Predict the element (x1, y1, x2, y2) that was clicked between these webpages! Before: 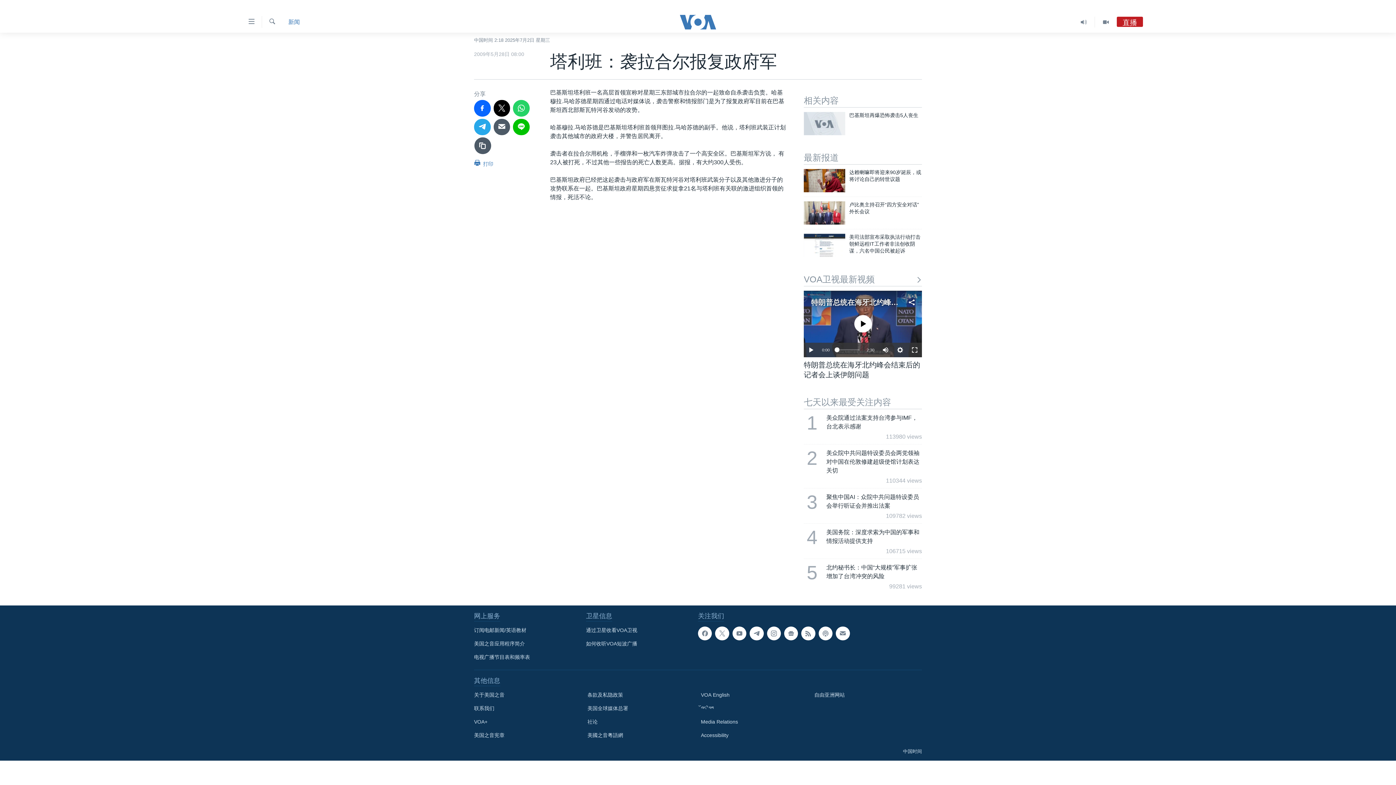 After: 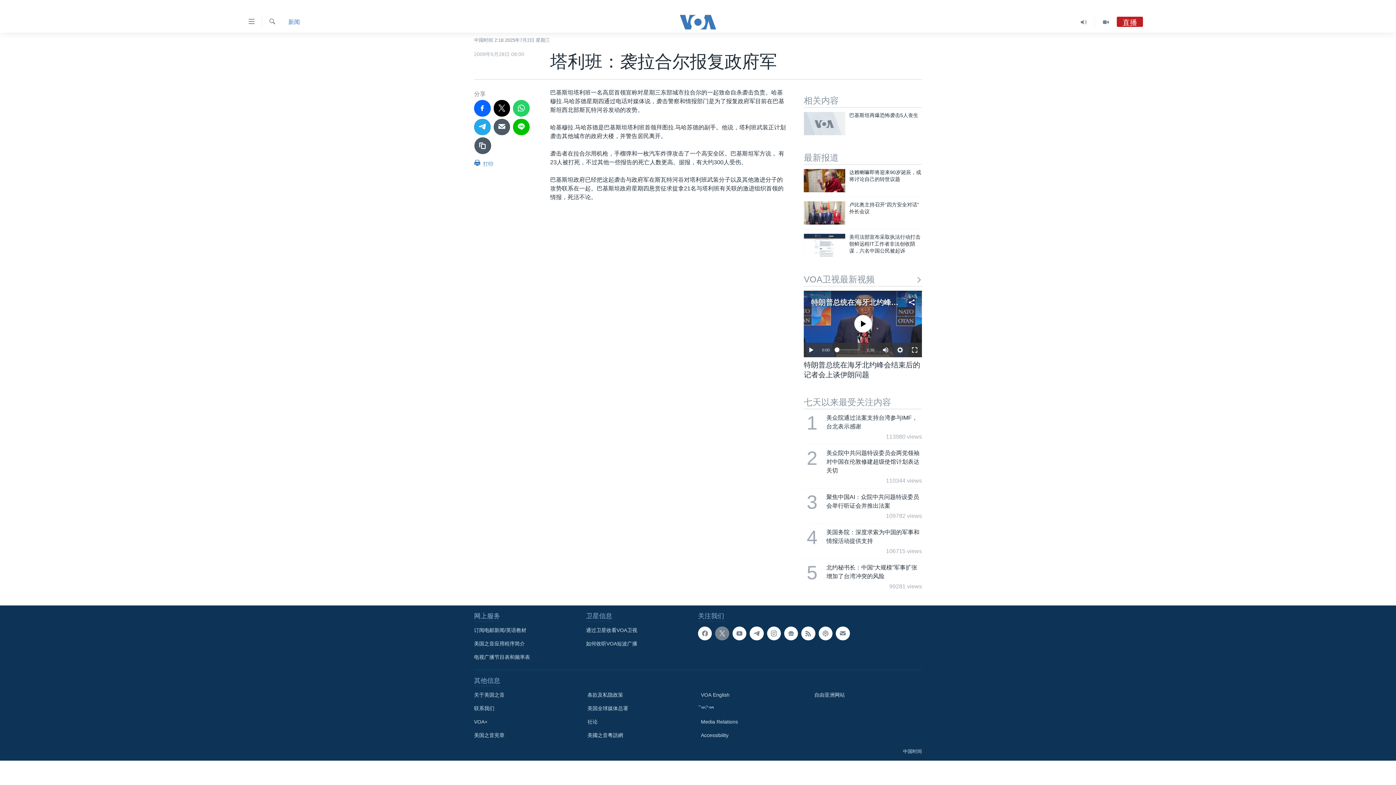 Action: bbox: (715, 626, 729, 640)